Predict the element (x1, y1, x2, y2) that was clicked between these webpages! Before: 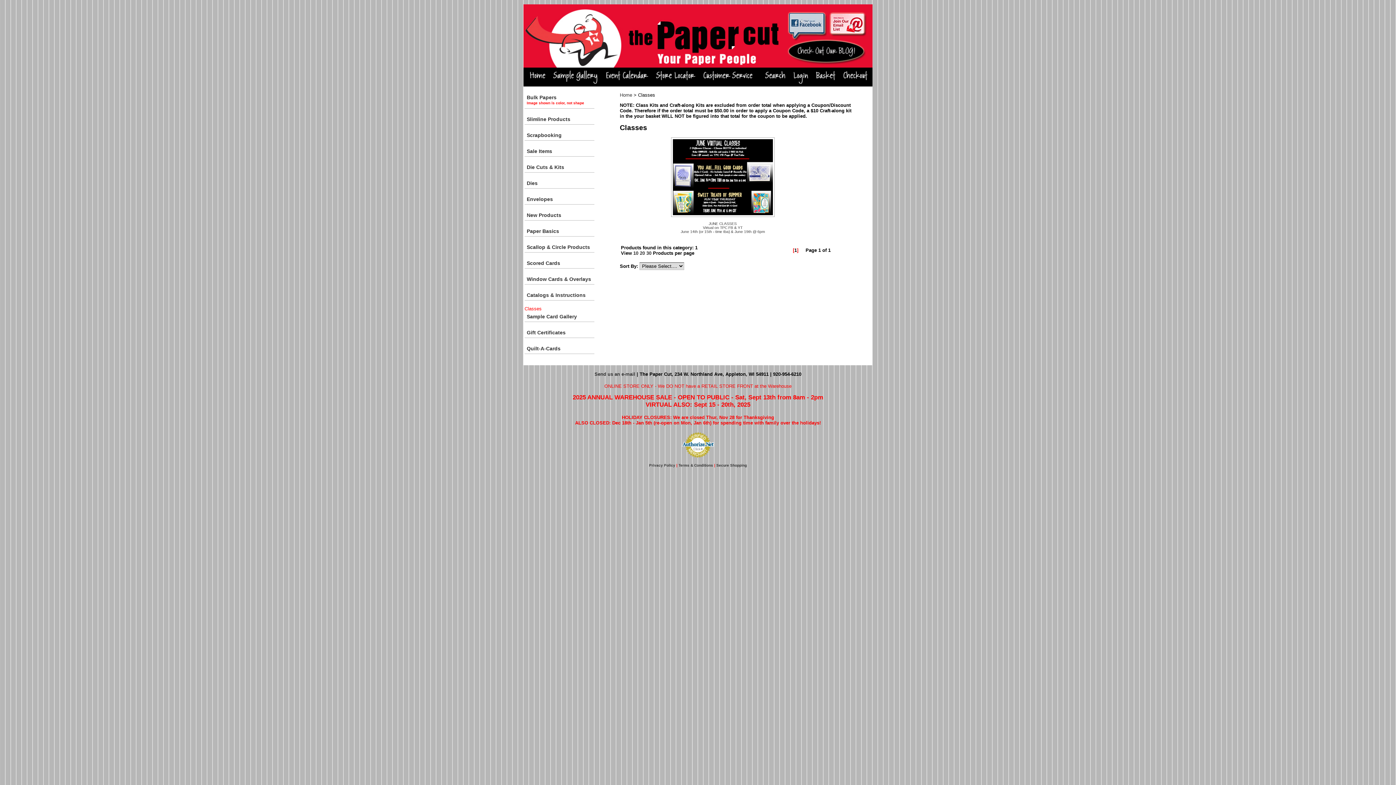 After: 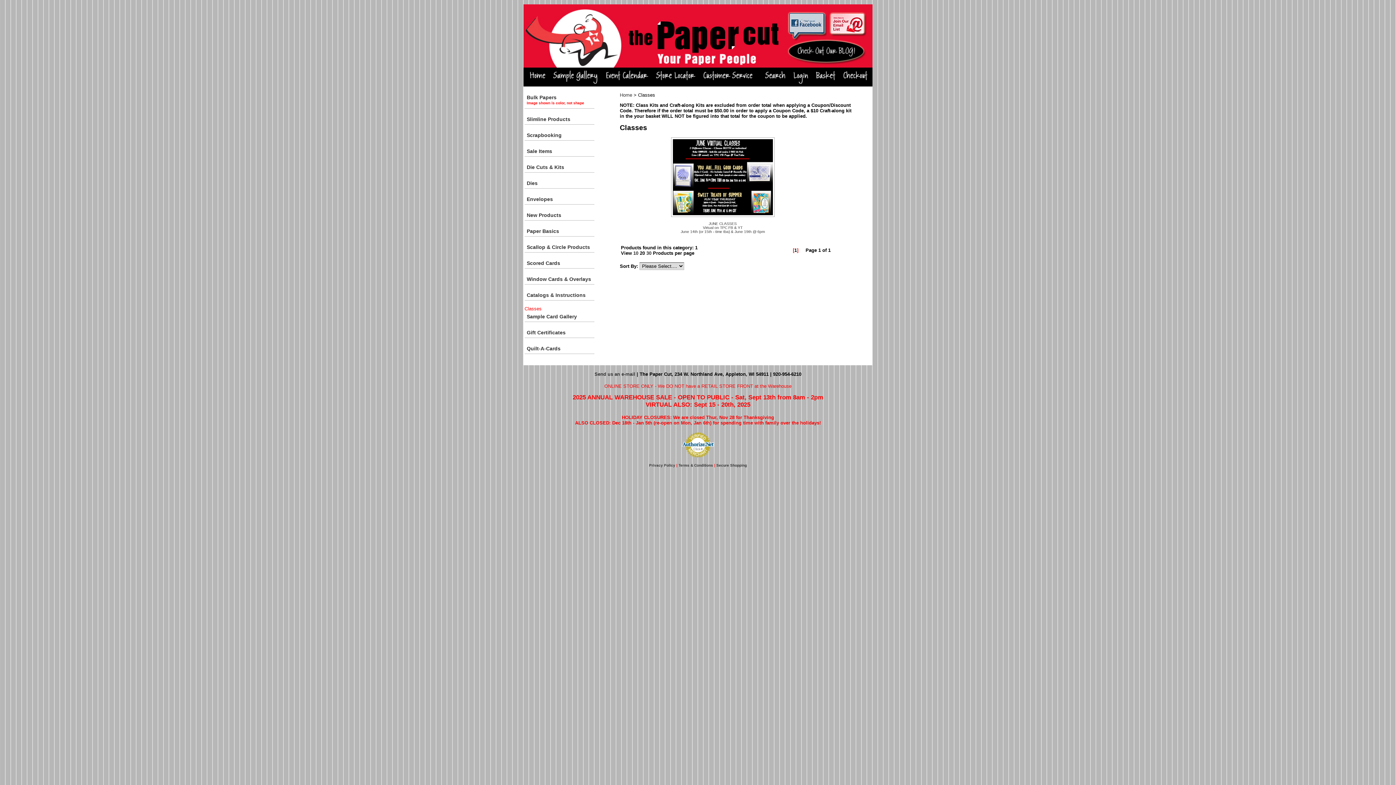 Action: bbox: (640, 250, 645, 256) label: 20